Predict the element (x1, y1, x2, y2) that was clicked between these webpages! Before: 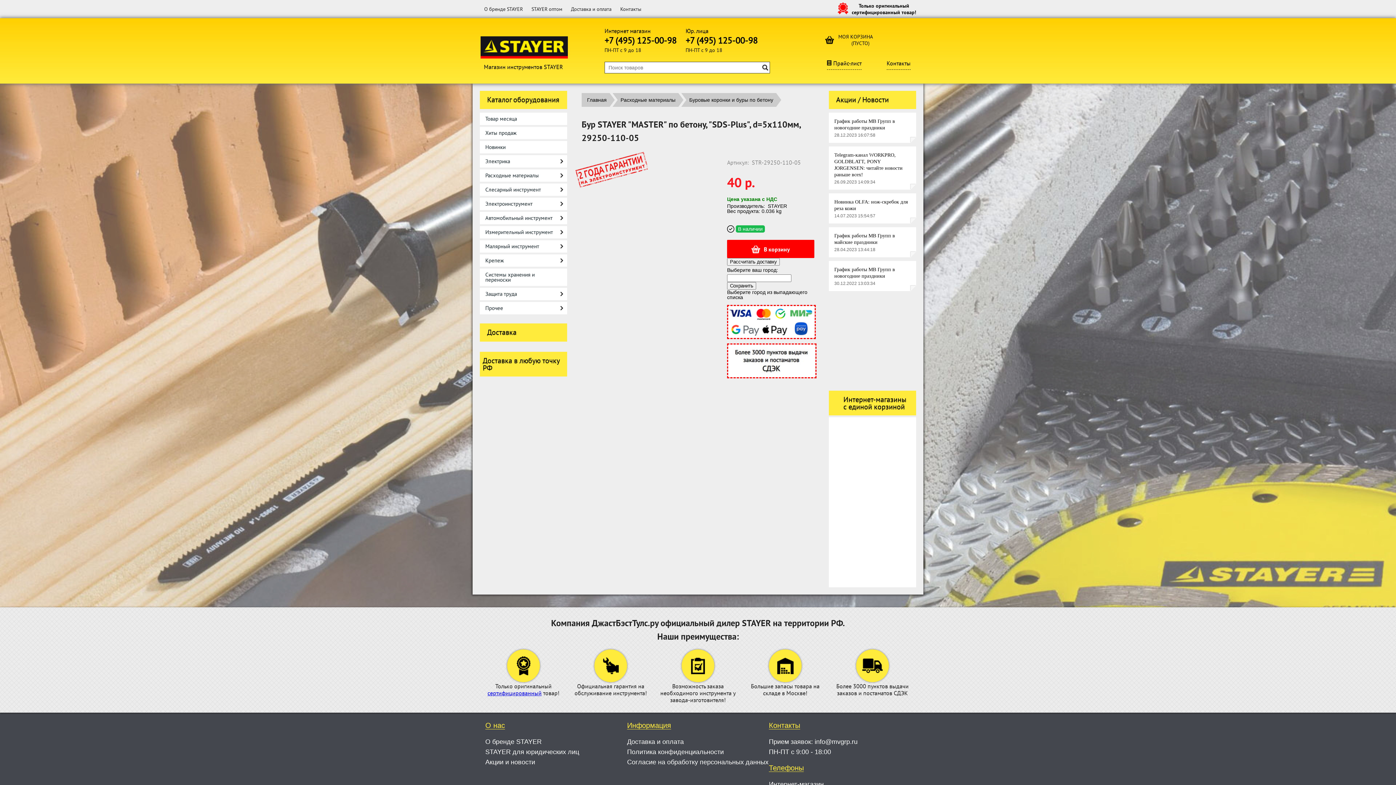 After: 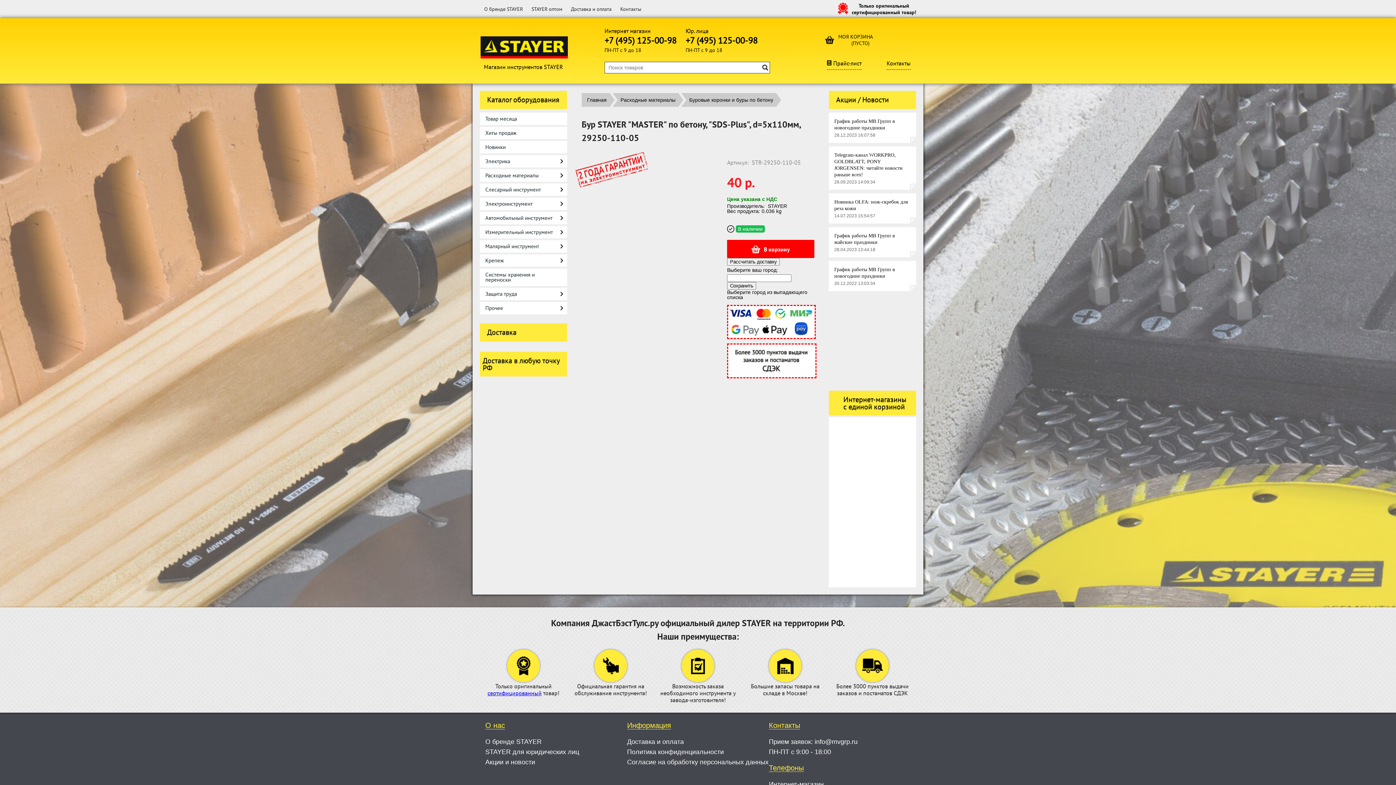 Action: bbox: (850, 542, 851, 548)